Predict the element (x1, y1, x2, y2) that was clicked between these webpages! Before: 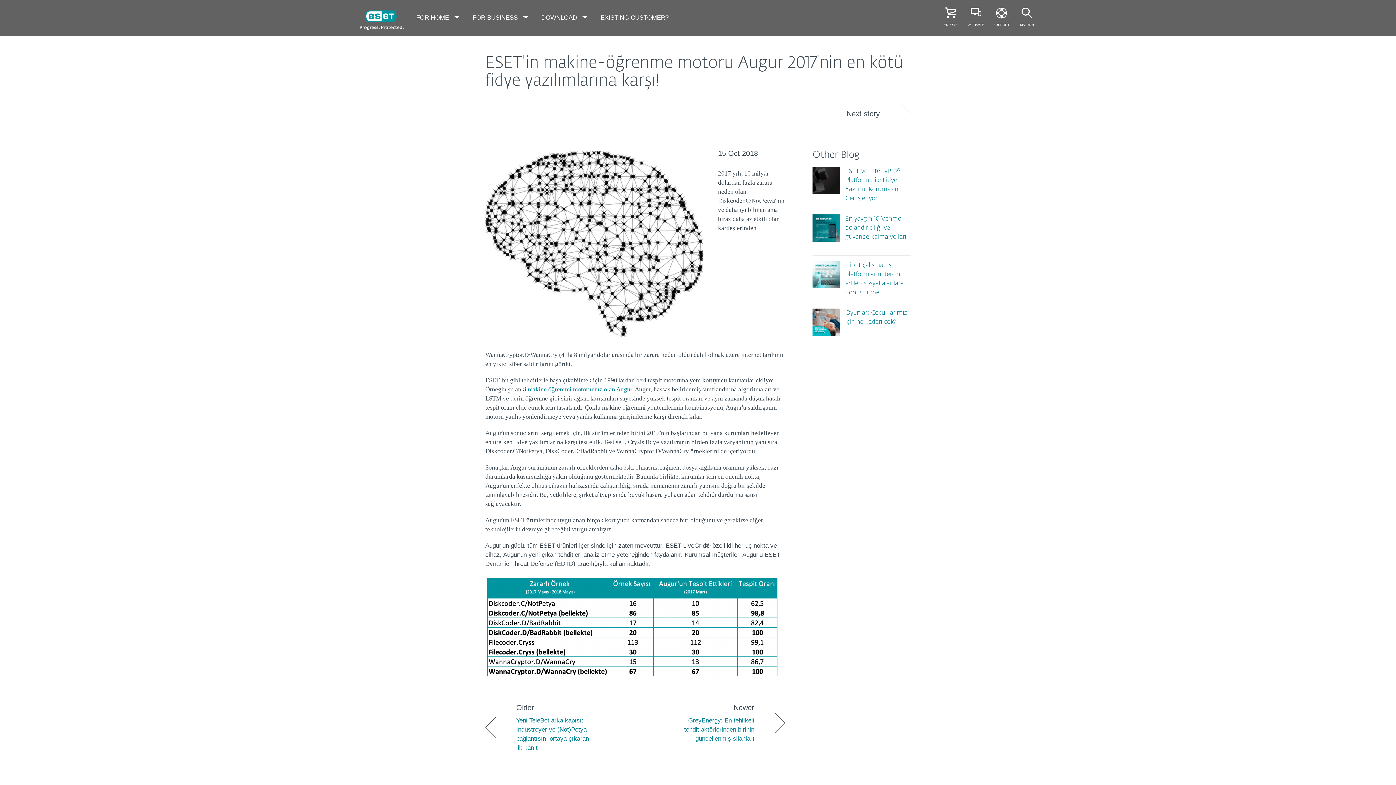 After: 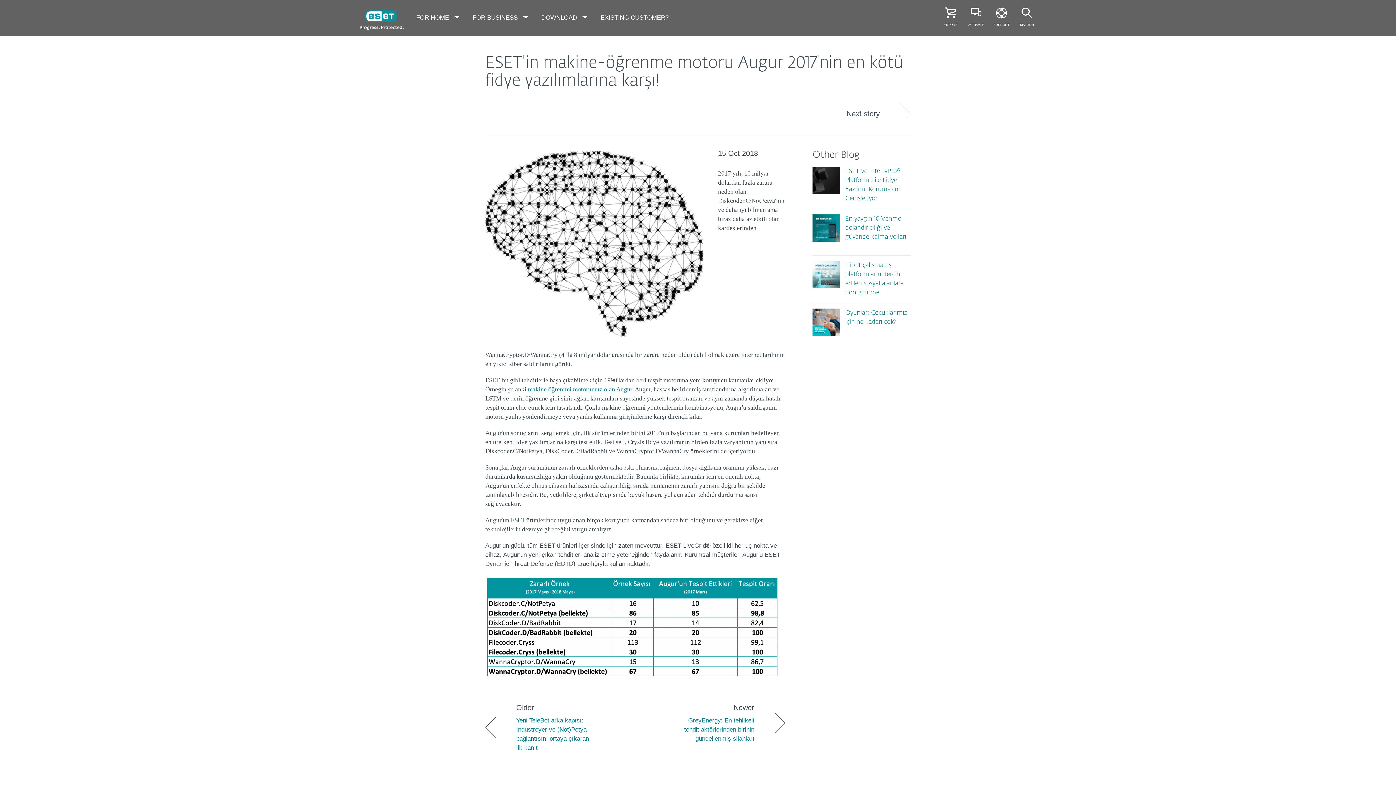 Action: bbox: (812, 166, 840, 202)